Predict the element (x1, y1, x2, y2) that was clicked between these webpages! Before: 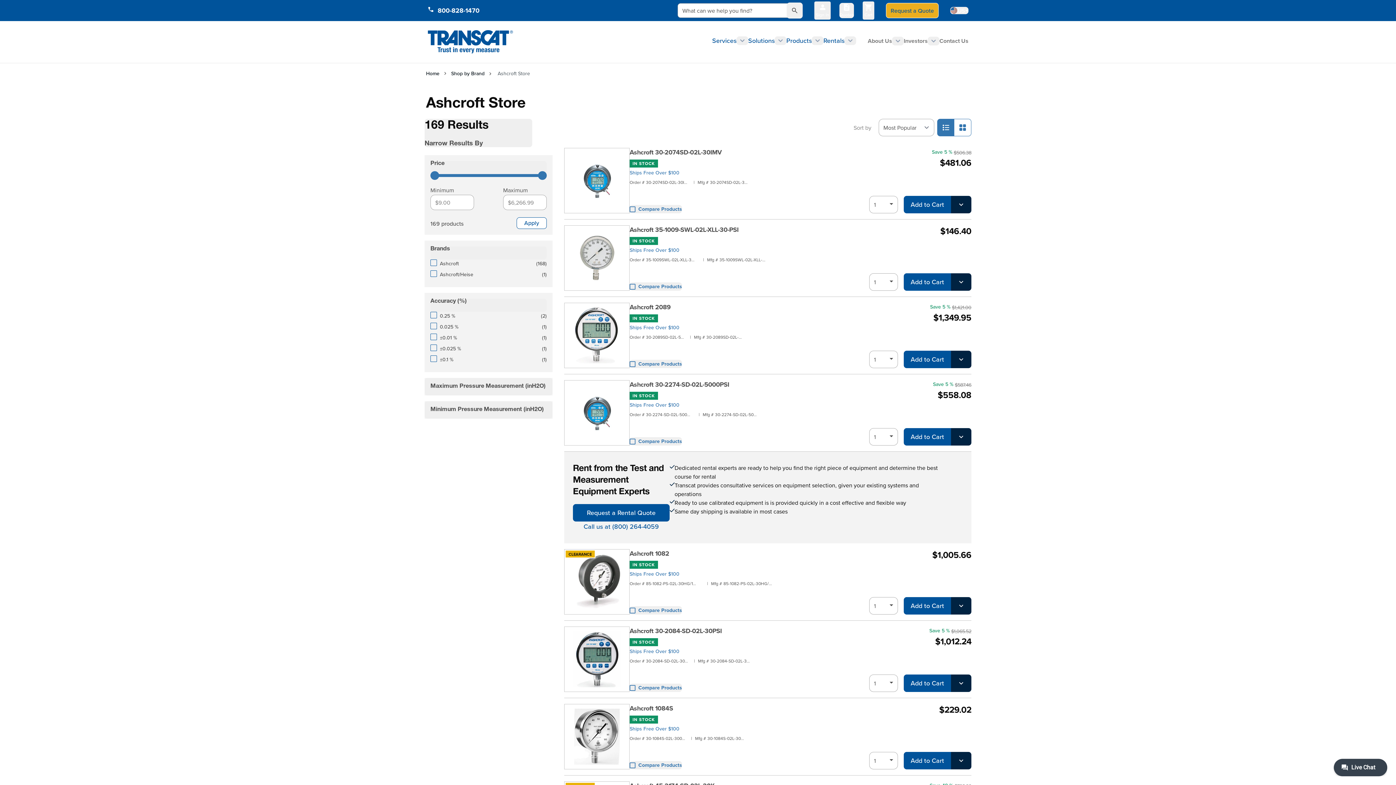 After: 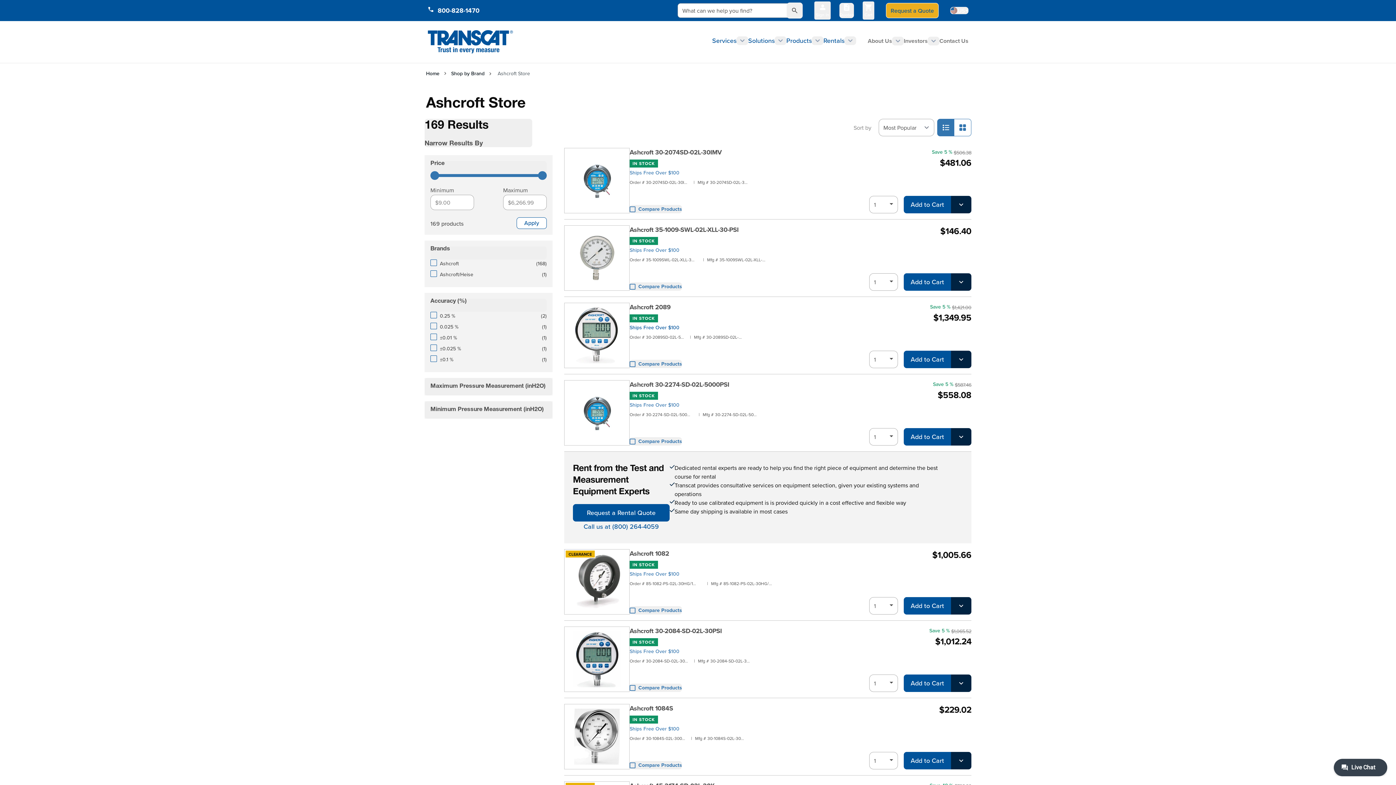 Action: bbox: (629, 324, 679, 331) label: Ships Free Over $100